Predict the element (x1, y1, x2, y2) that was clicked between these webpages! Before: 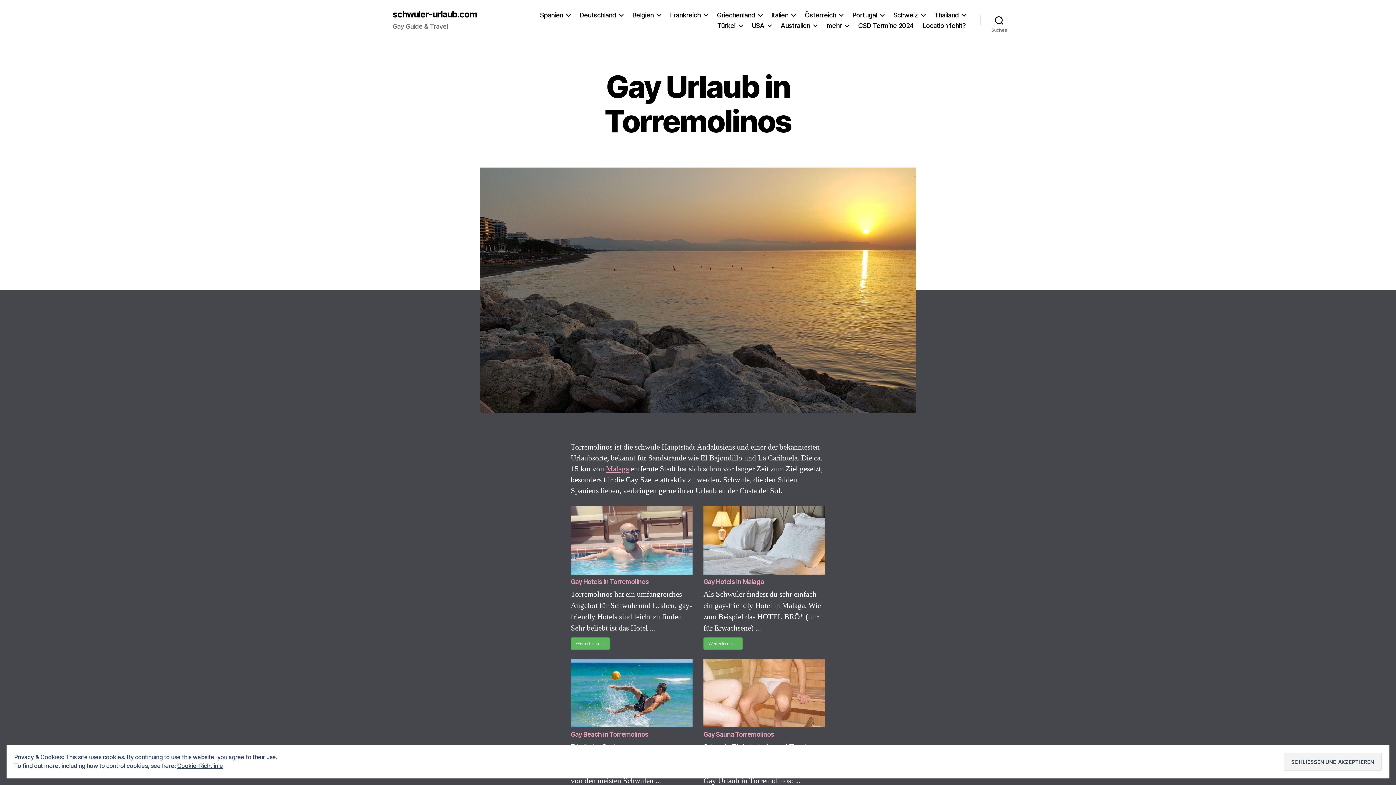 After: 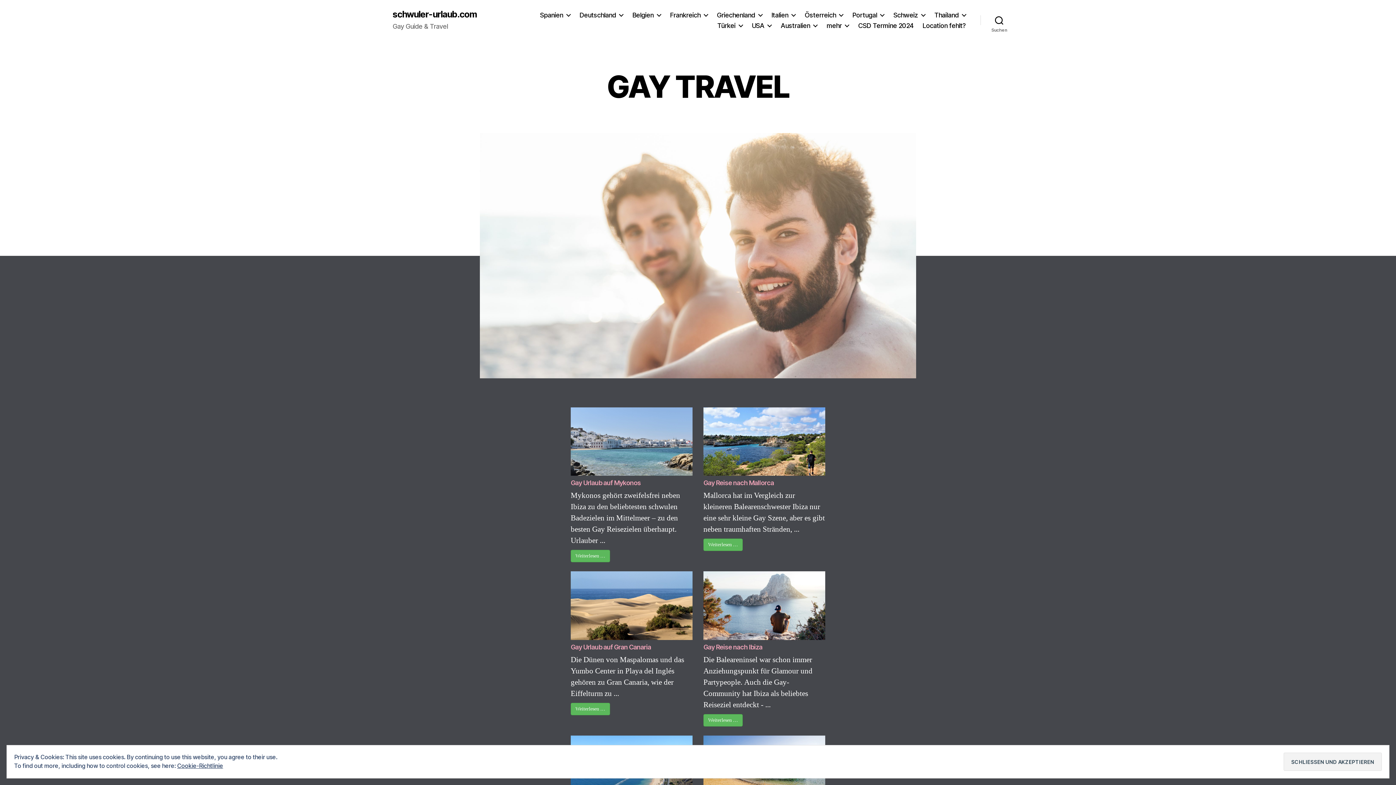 Action: label: schwuler-urlaub.com bbox: (392, 10, 476, 18)